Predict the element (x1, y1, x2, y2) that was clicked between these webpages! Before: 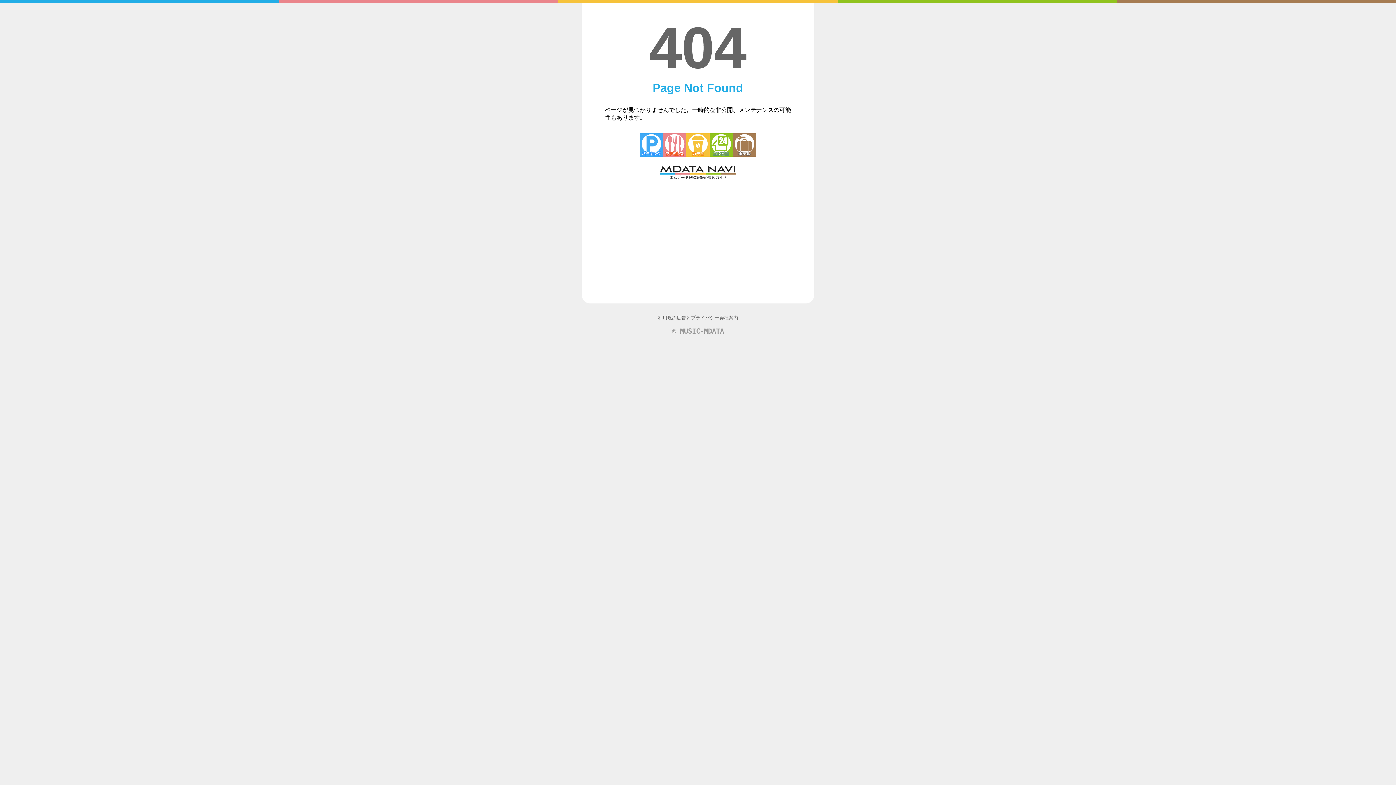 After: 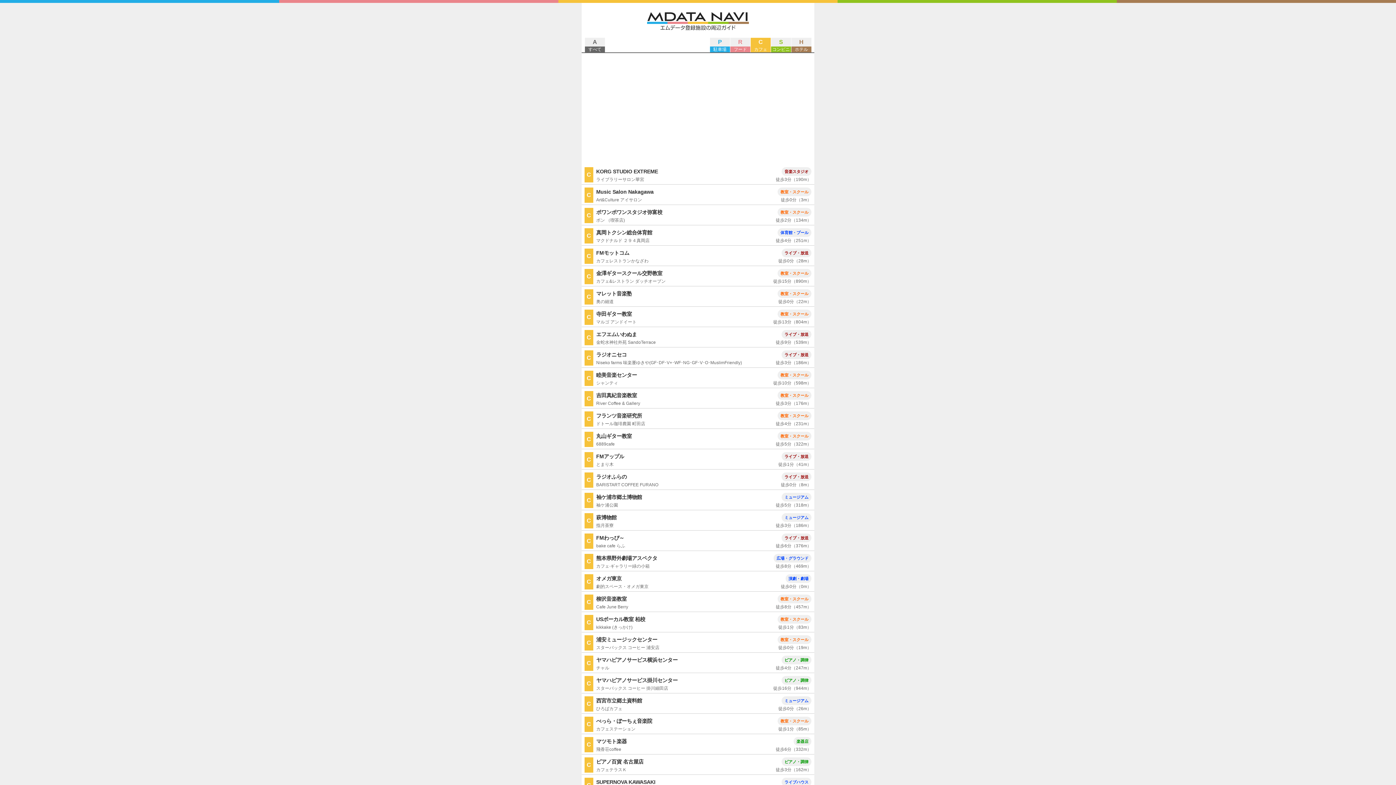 Action: bbox: (686, 133, 709, 156) label: カフェ